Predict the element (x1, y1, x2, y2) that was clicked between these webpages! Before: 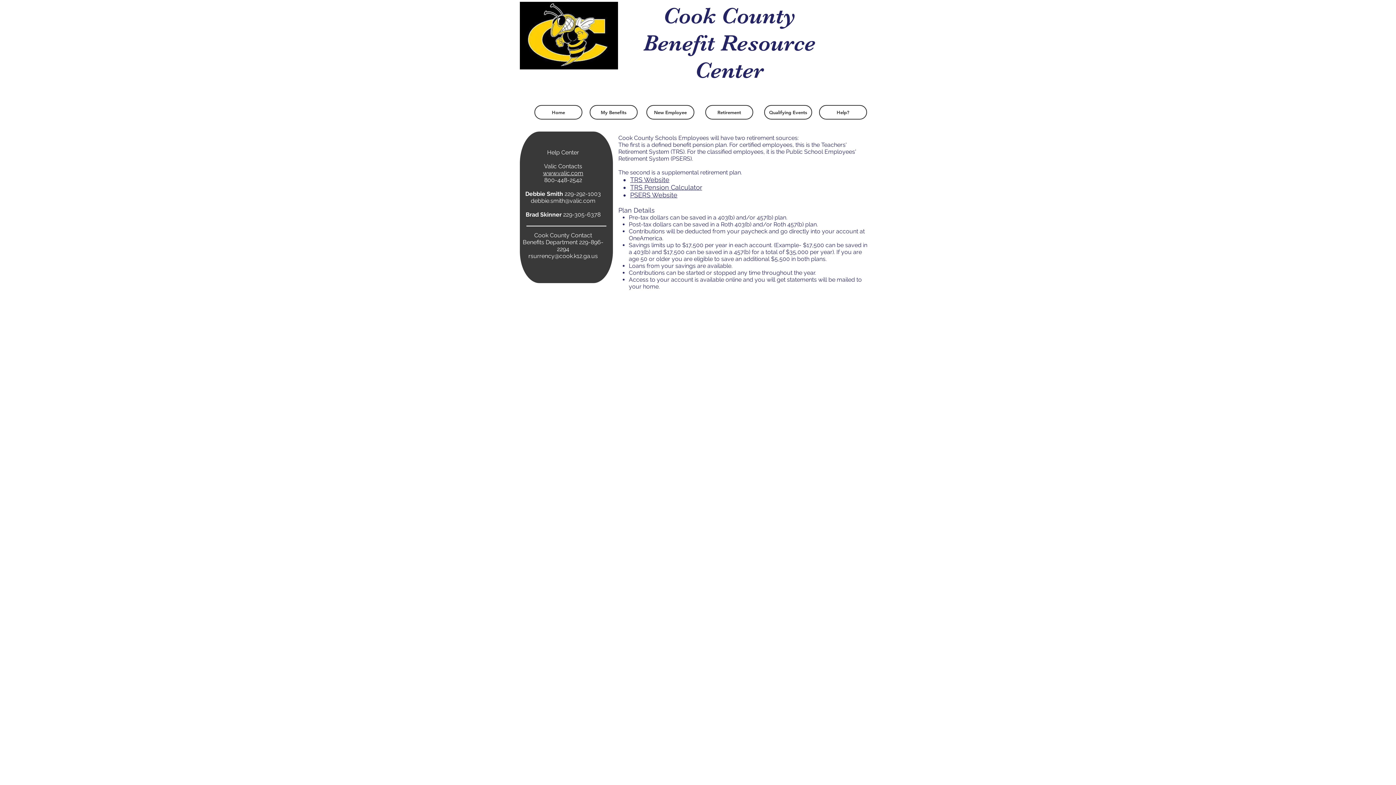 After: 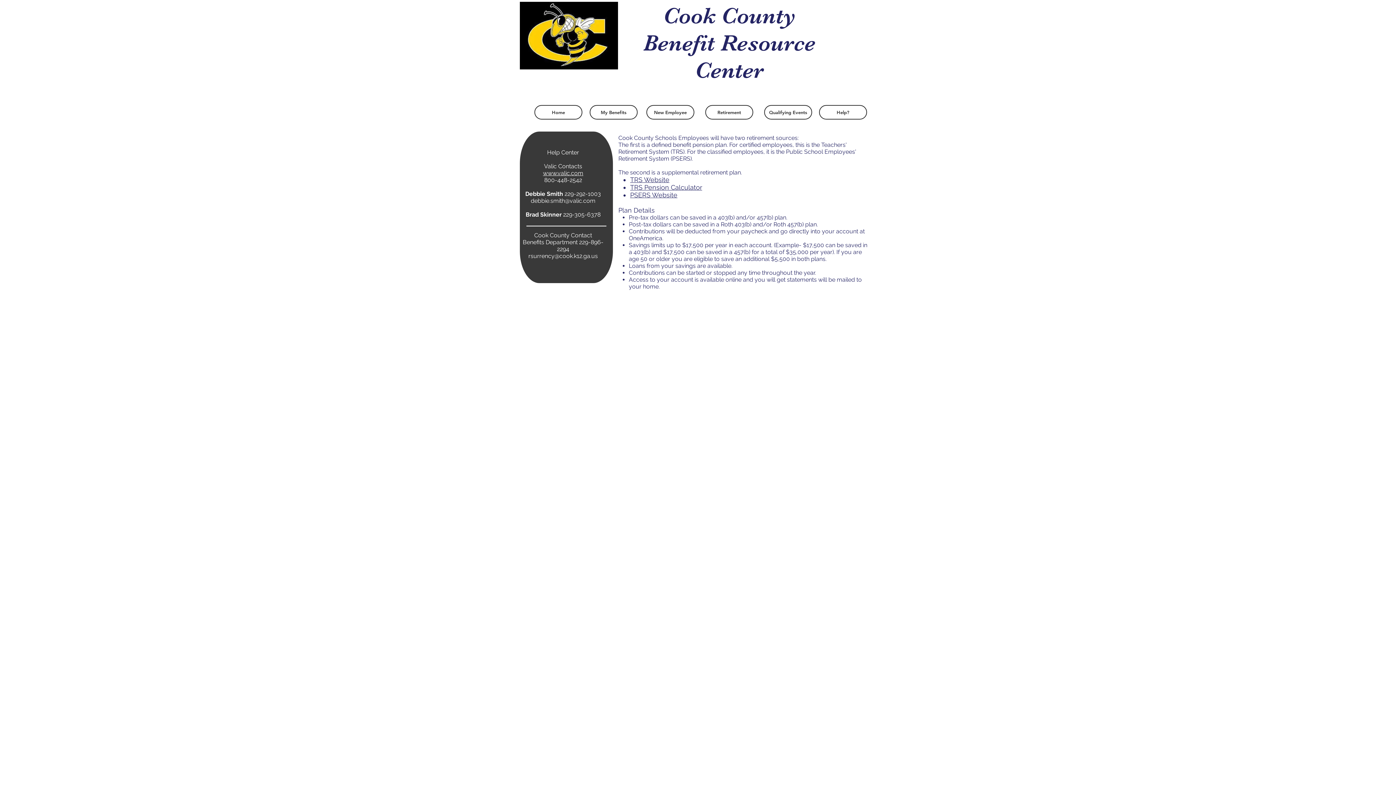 Action: bbox: (630, 191, 677, 198) label: PSERS Website